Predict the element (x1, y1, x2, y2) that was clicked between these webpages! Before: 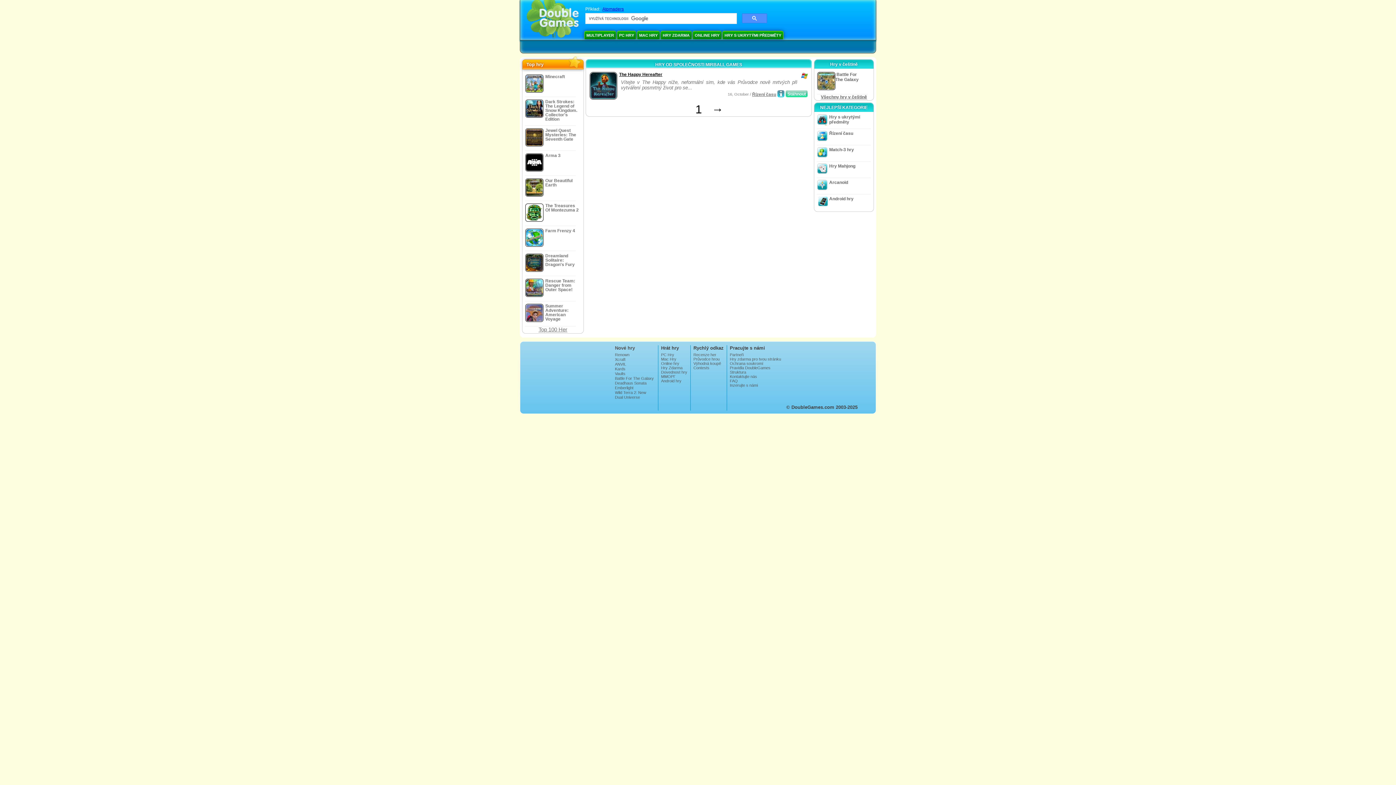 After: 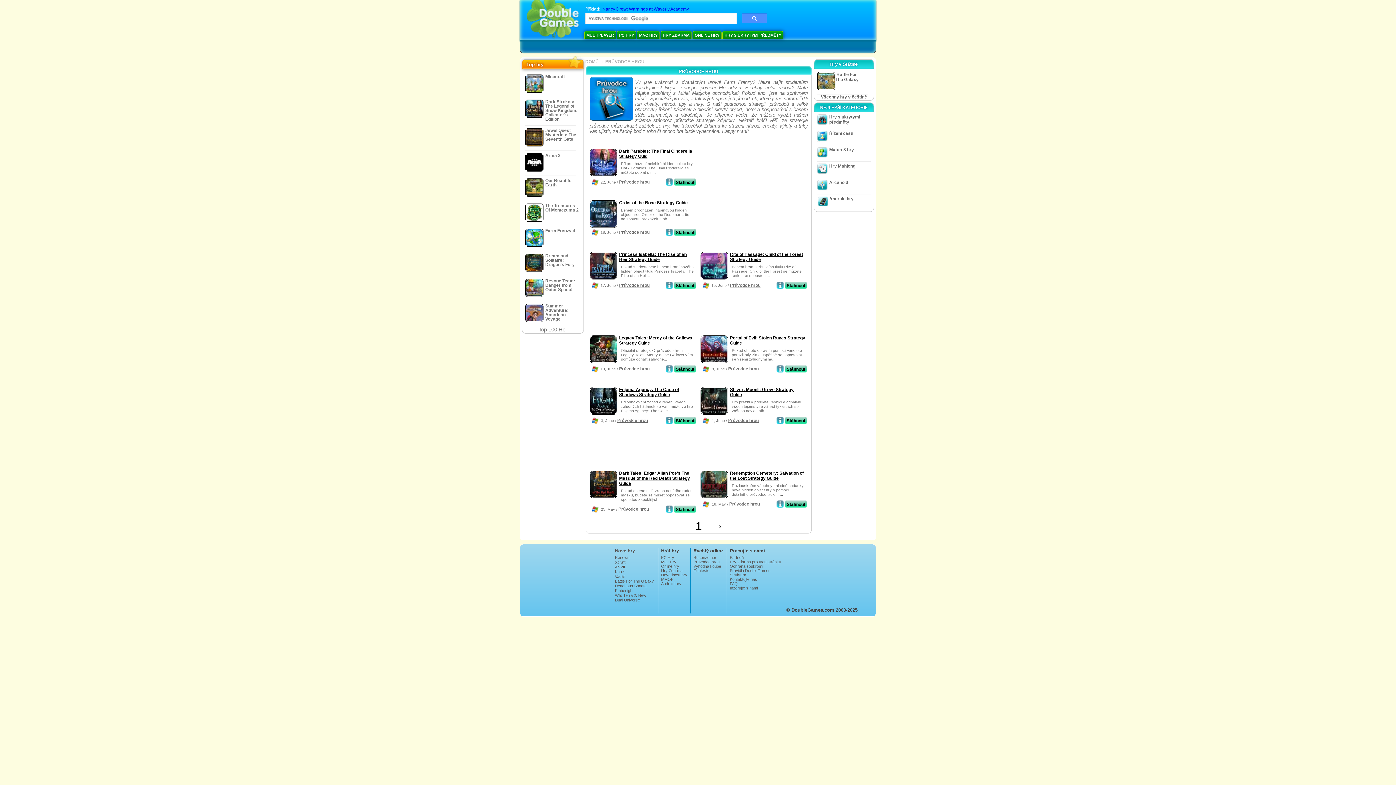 Action: bbox: (693, 357, 723, 361) label: Průvodce hrou